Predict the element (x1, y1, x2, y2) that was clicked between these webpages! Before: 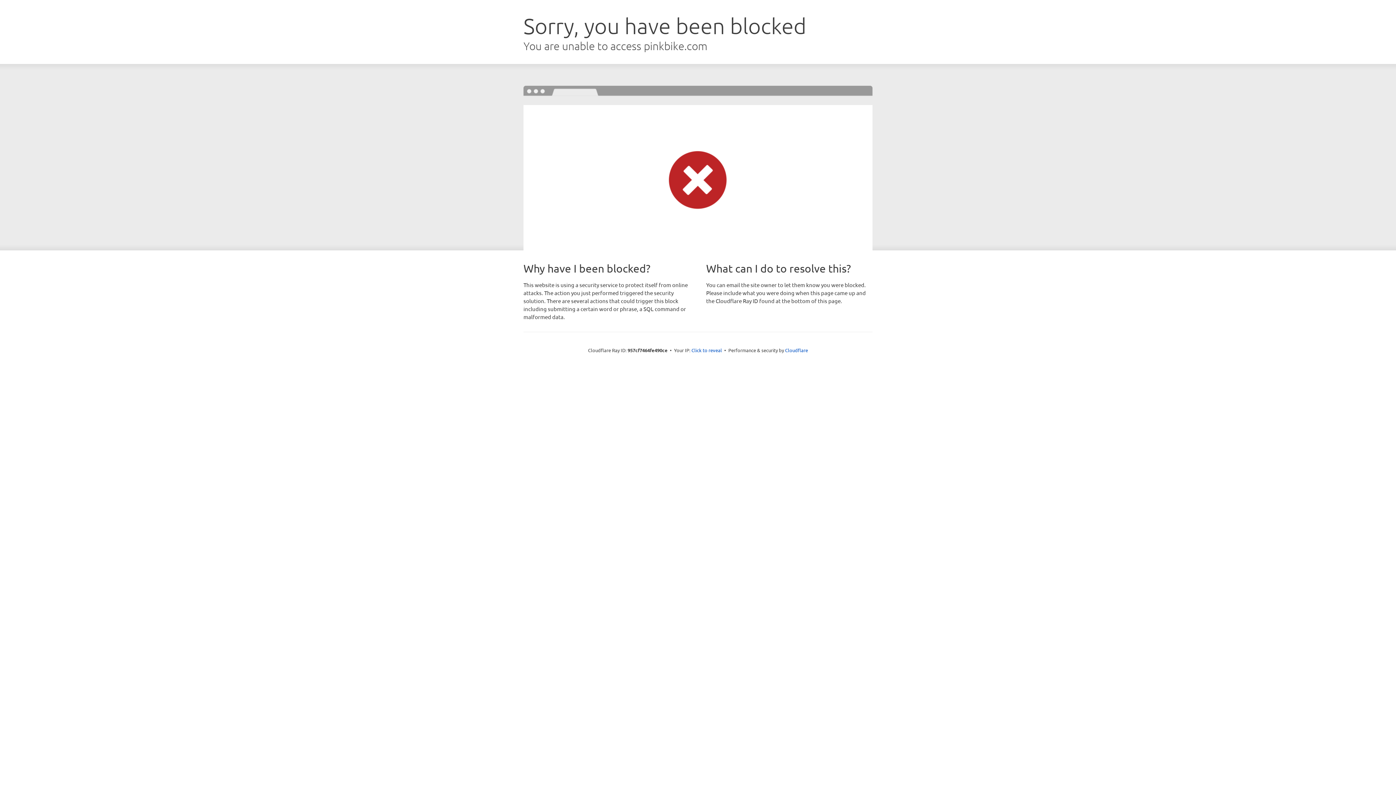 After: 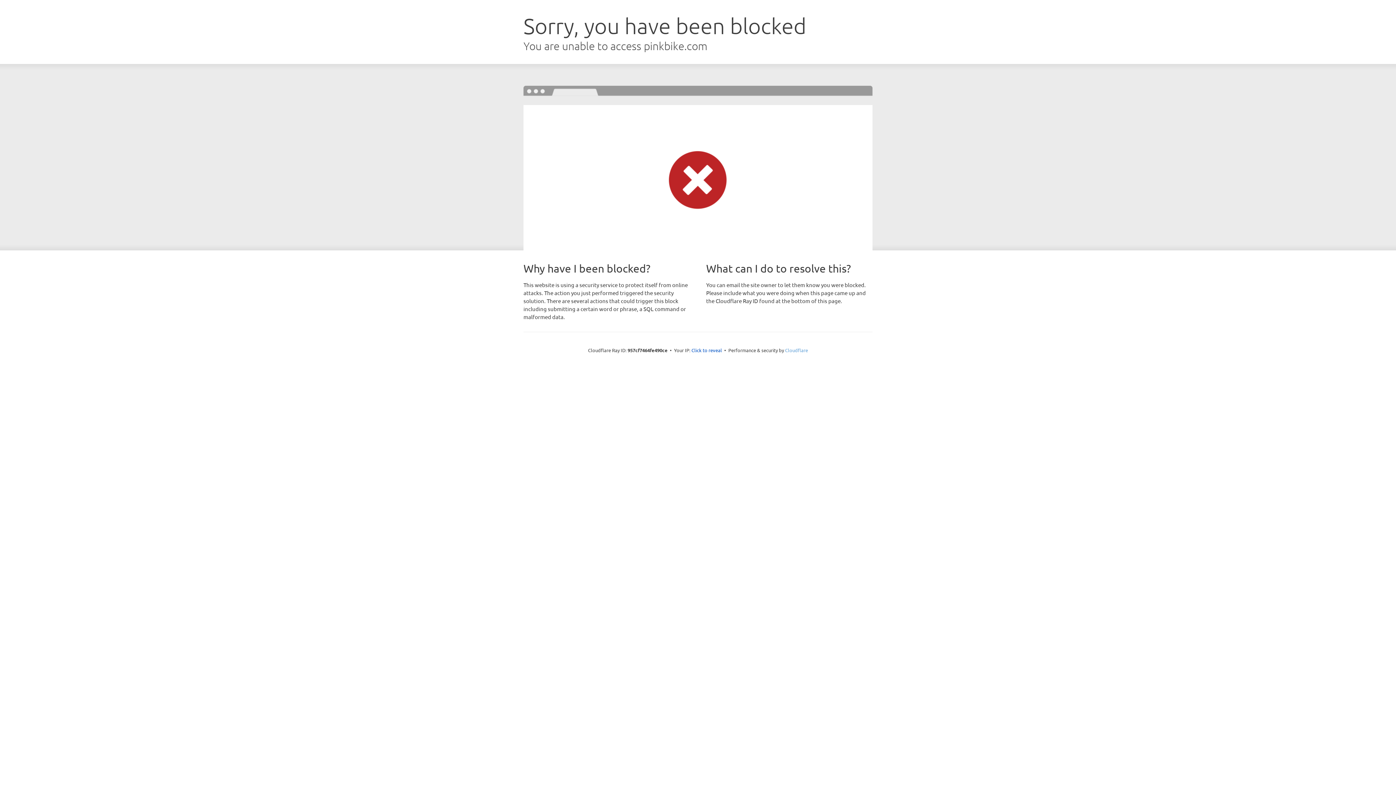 Action: bbox: (785, 347, 808, 353) label: Cloudflare